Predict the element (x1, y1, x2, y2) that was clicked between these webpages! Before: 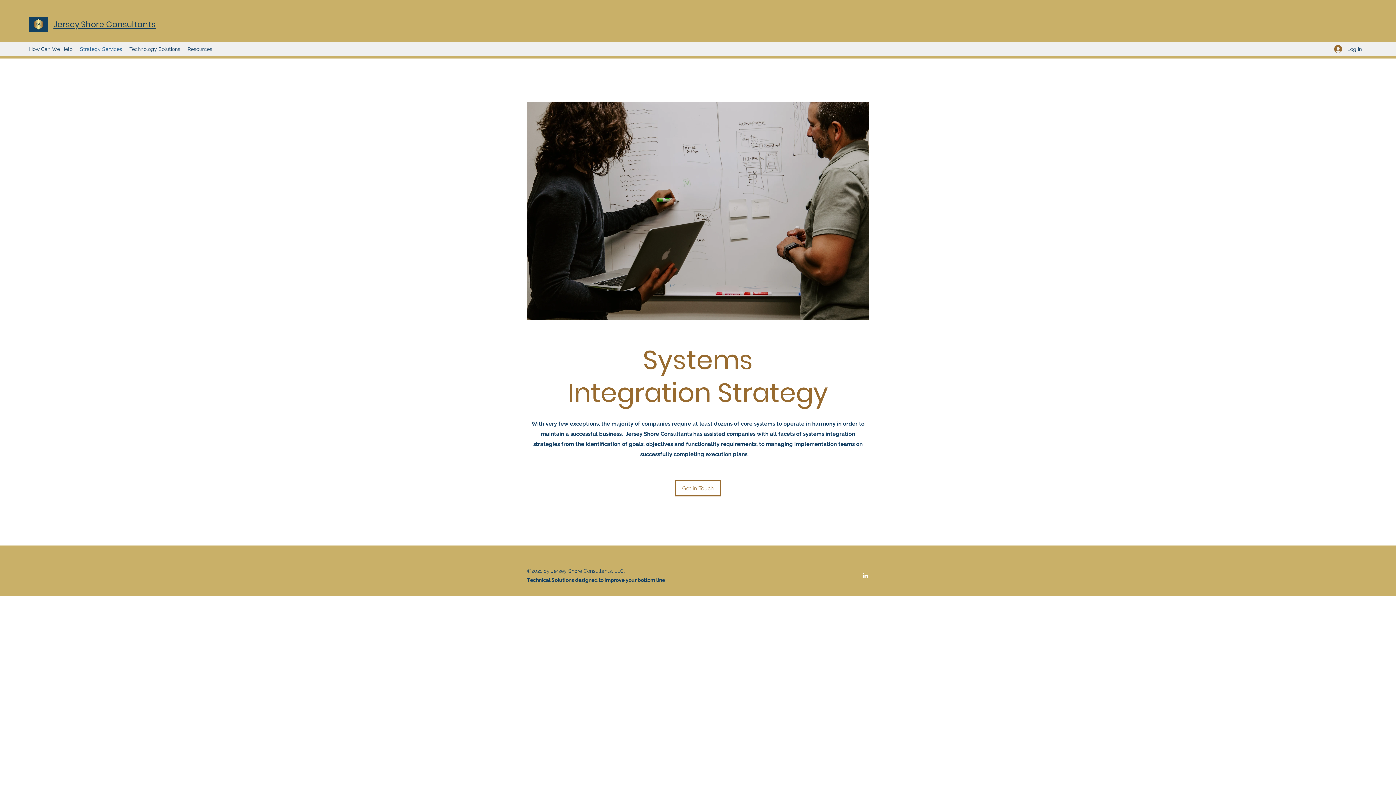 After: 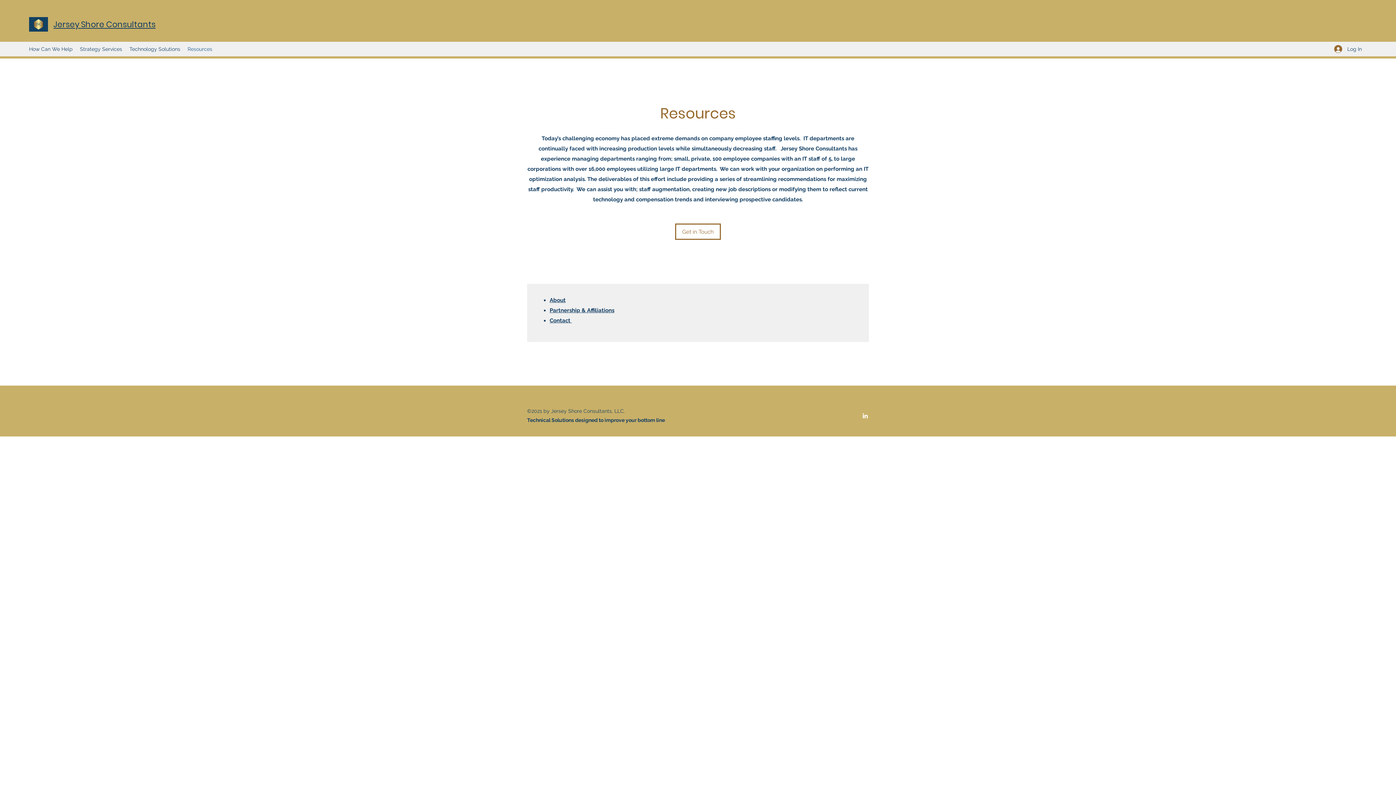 Action: label: Resources bbox: (184, 43, 216, 54)